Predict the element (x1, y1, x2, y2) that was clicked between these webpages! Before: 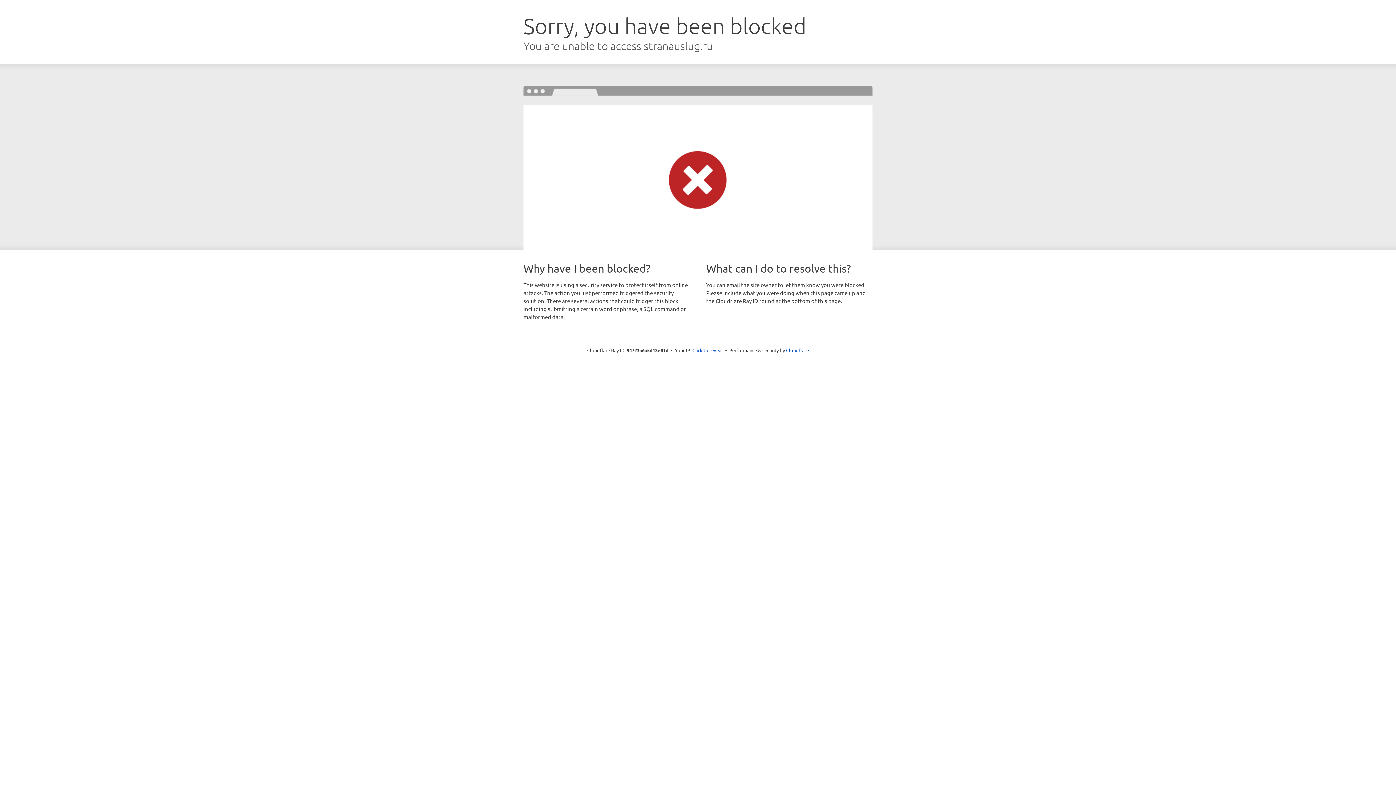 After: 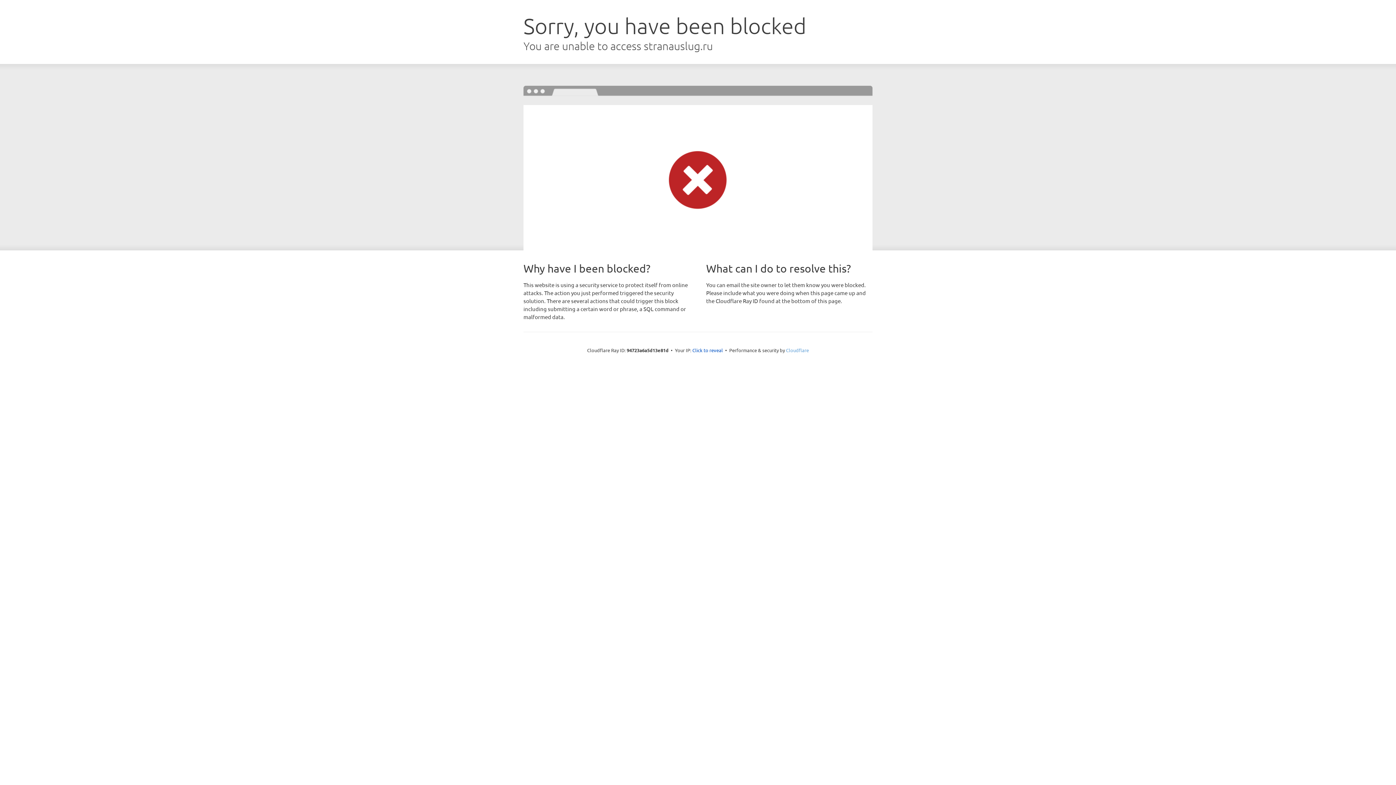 Action: bbox: (786, 347, 809, 353) label: Cloudflare